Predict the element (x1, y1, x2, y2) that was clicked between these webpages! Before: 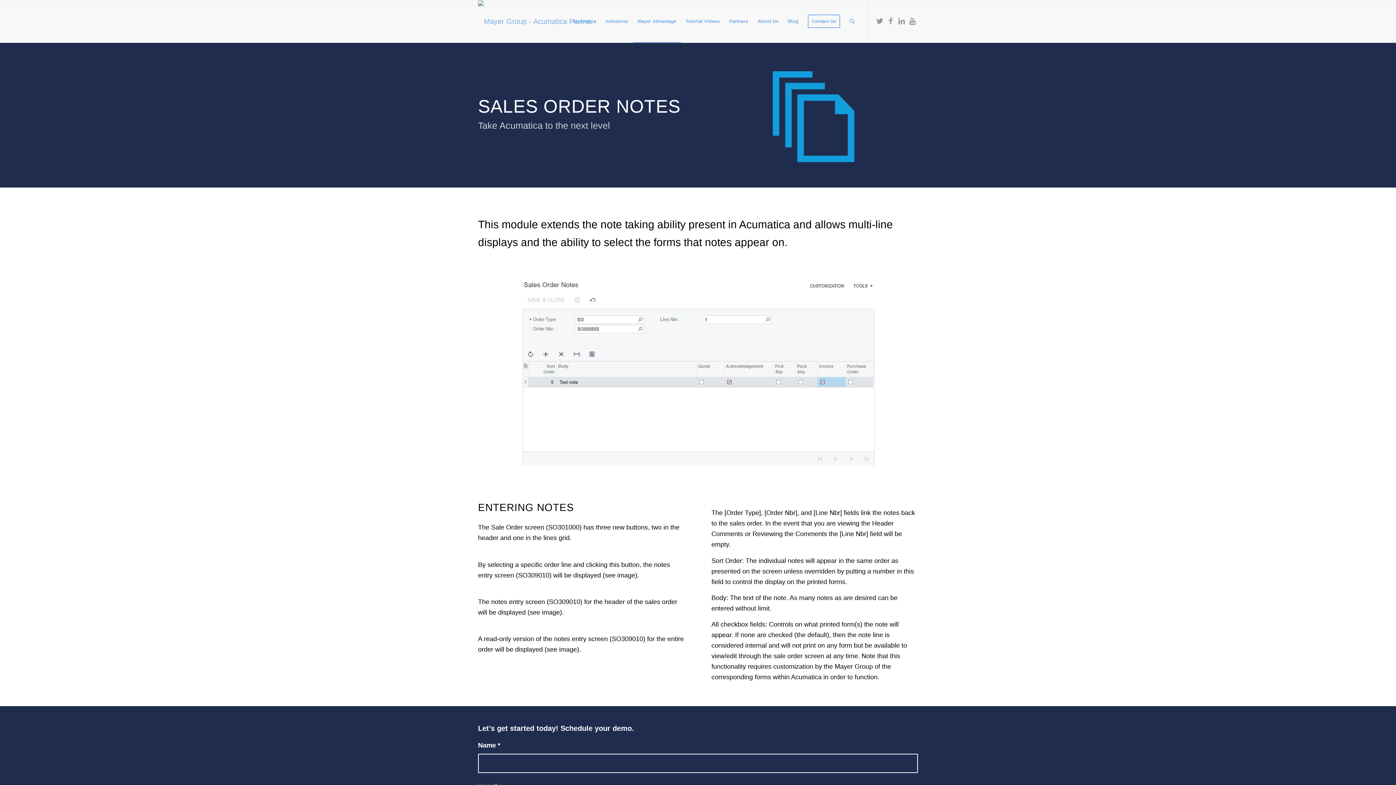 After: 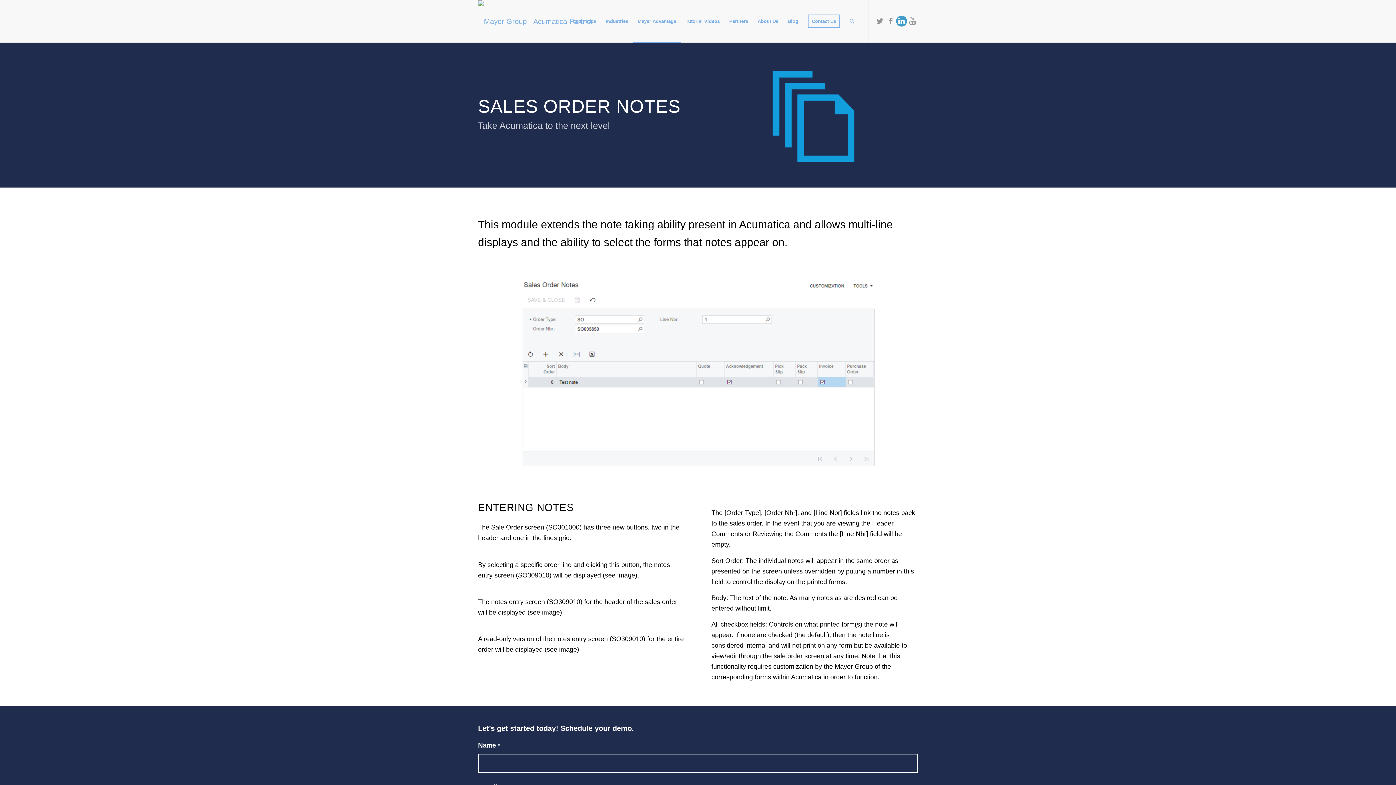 Action: bbox: (896, 15, 907, 26) label: Link to LinkedIn